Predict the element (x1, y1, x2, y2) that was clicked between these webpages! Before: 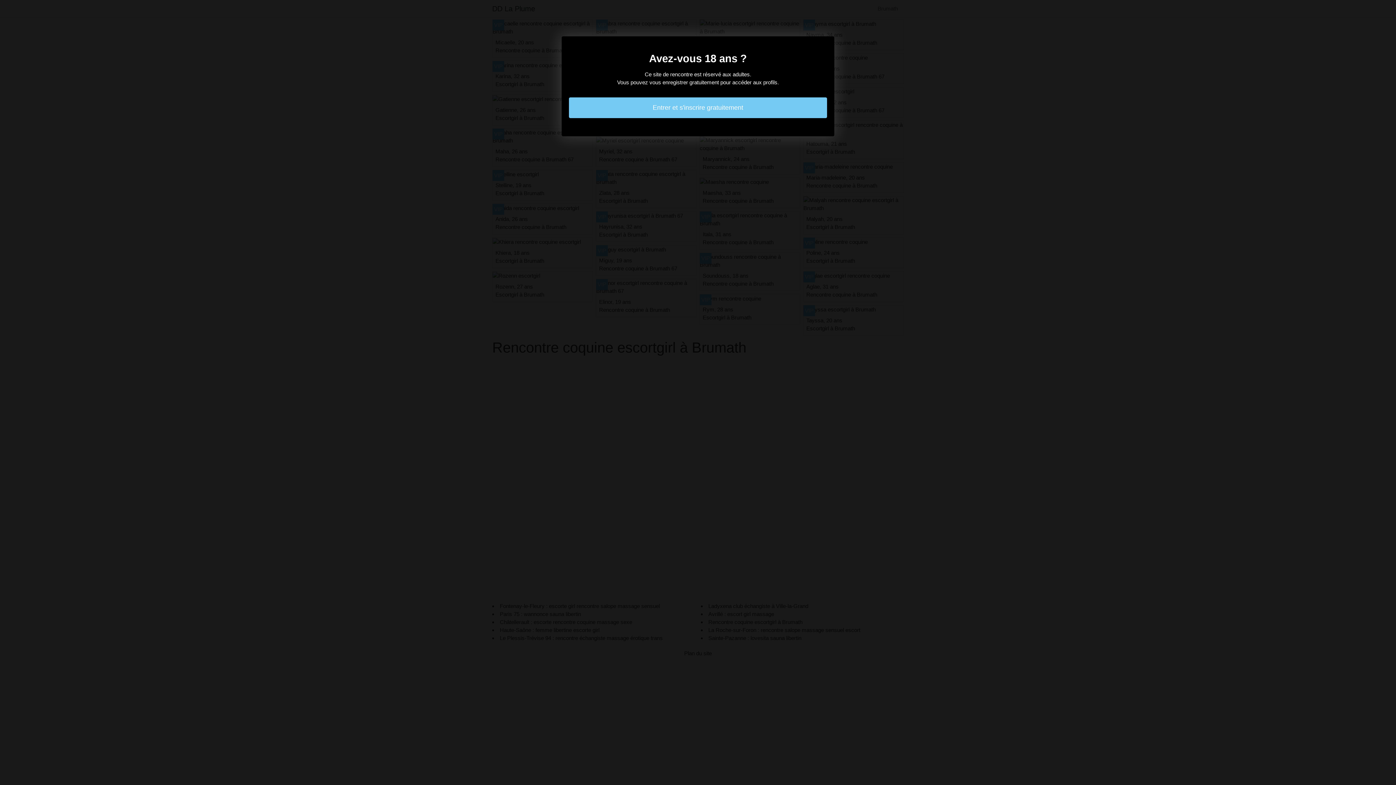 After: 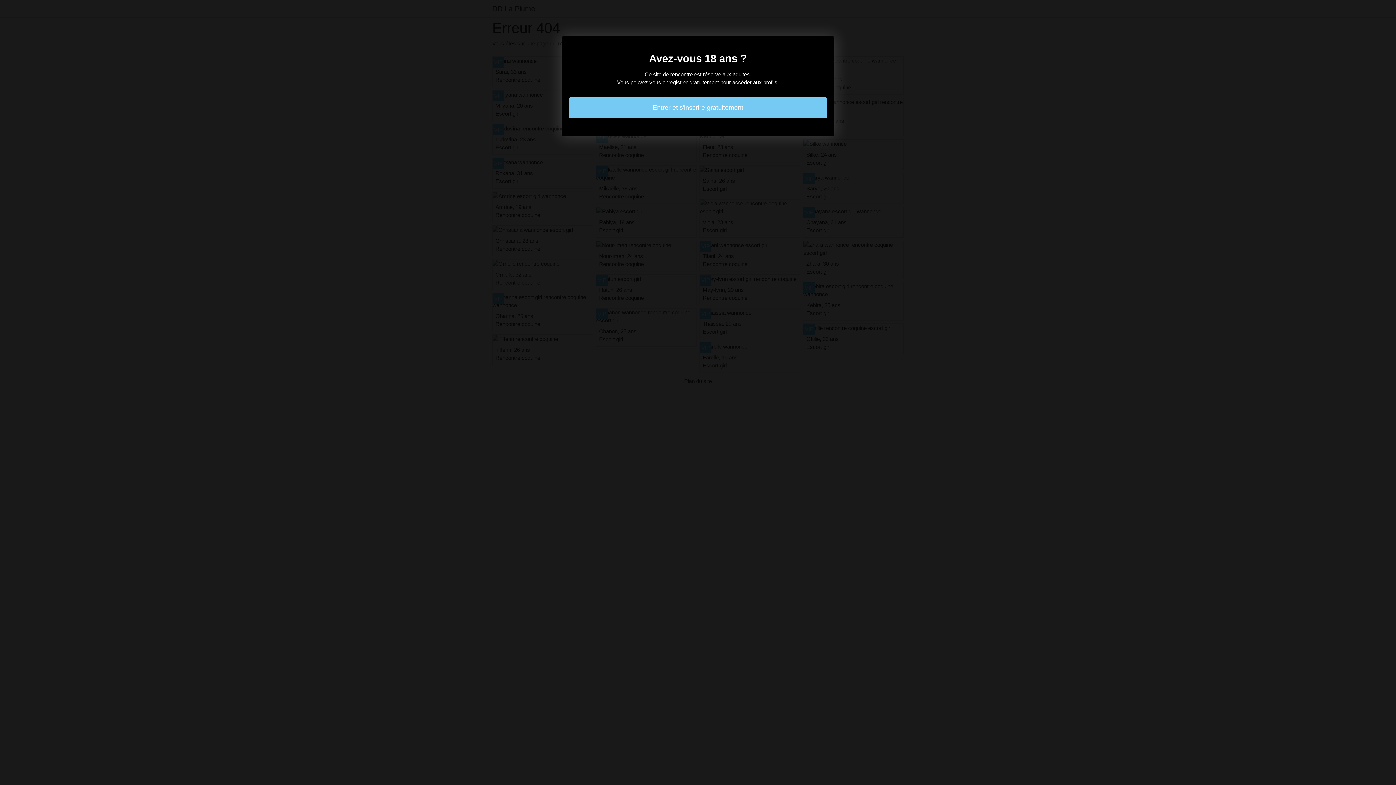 Action: bbox: (569, 97, 827, 118) label: Entrer et s'inscrire gratuitement